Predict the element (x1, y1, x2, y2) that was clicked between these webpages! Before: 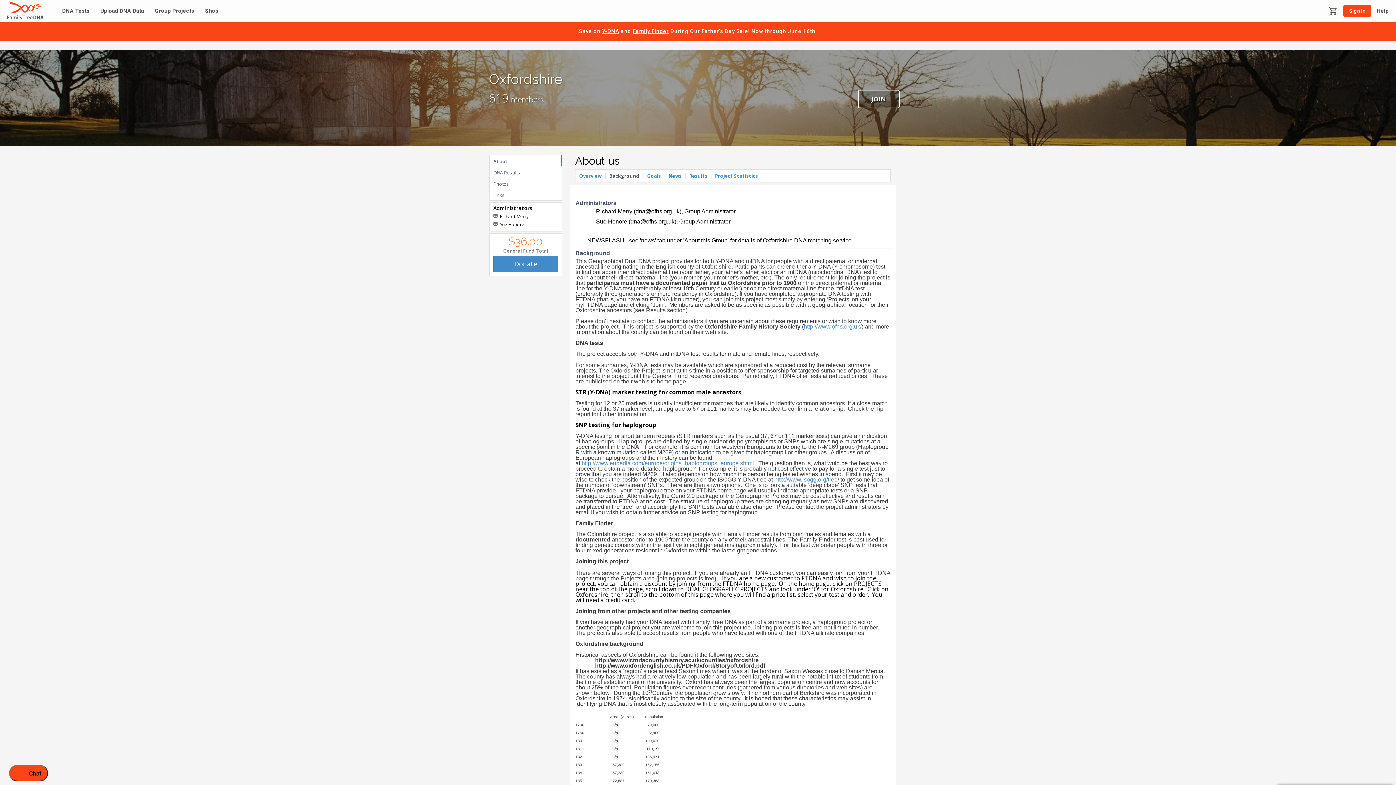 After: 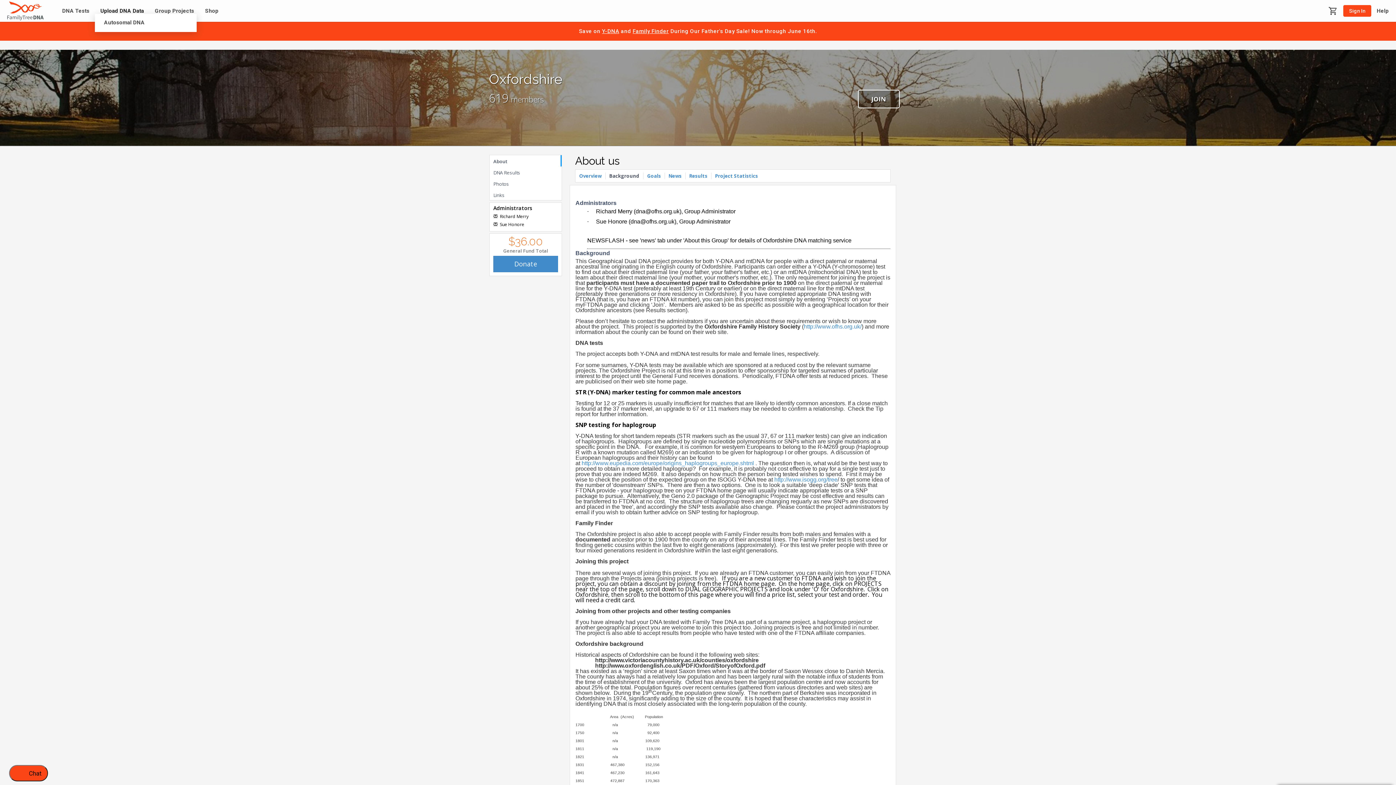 Action: bbox: (94, 8, 149, 13) label: Upload DNA Data